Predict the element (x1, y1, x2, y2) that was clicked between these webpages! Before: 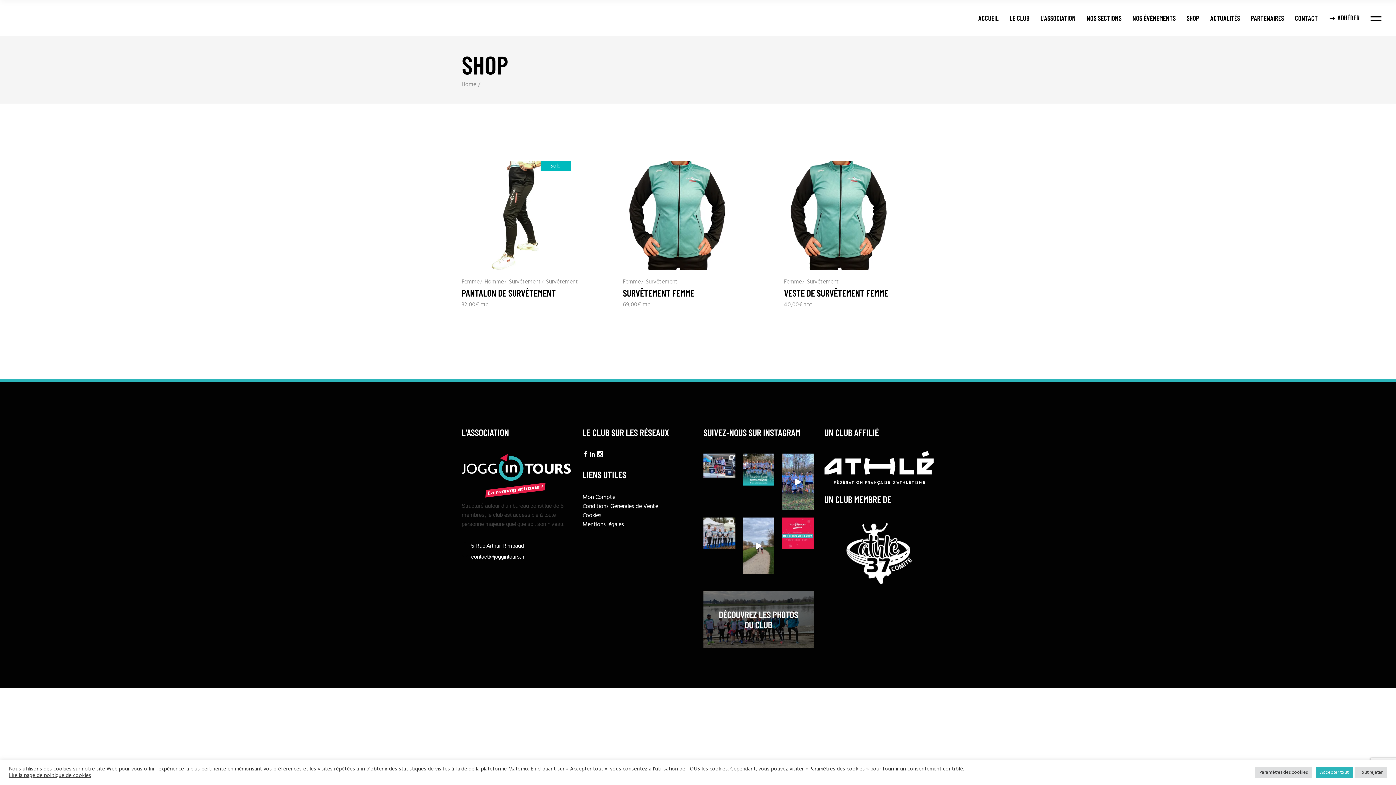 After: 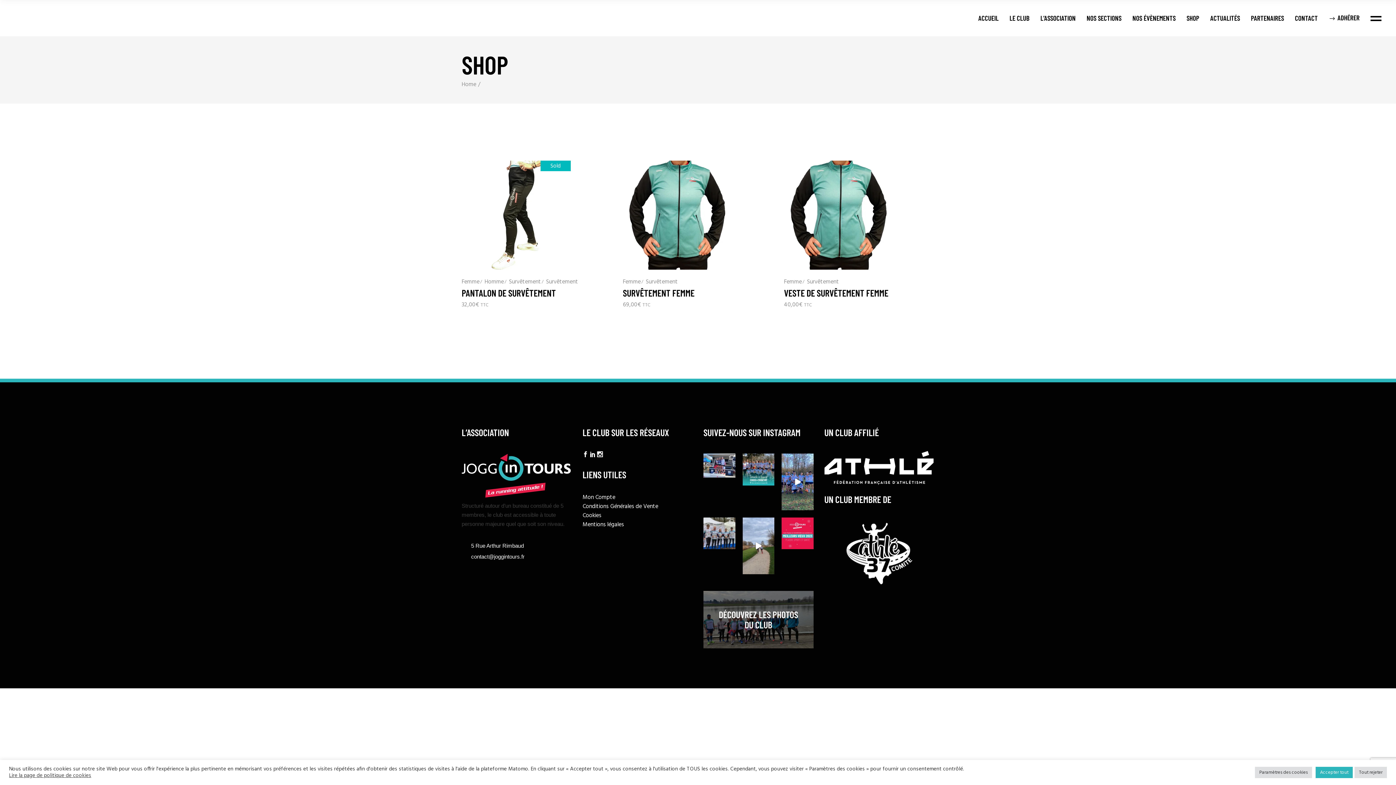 Action: label: Challenge de marche nordique à Montlouis Aujour bbox: (703, 517, 735, 549)